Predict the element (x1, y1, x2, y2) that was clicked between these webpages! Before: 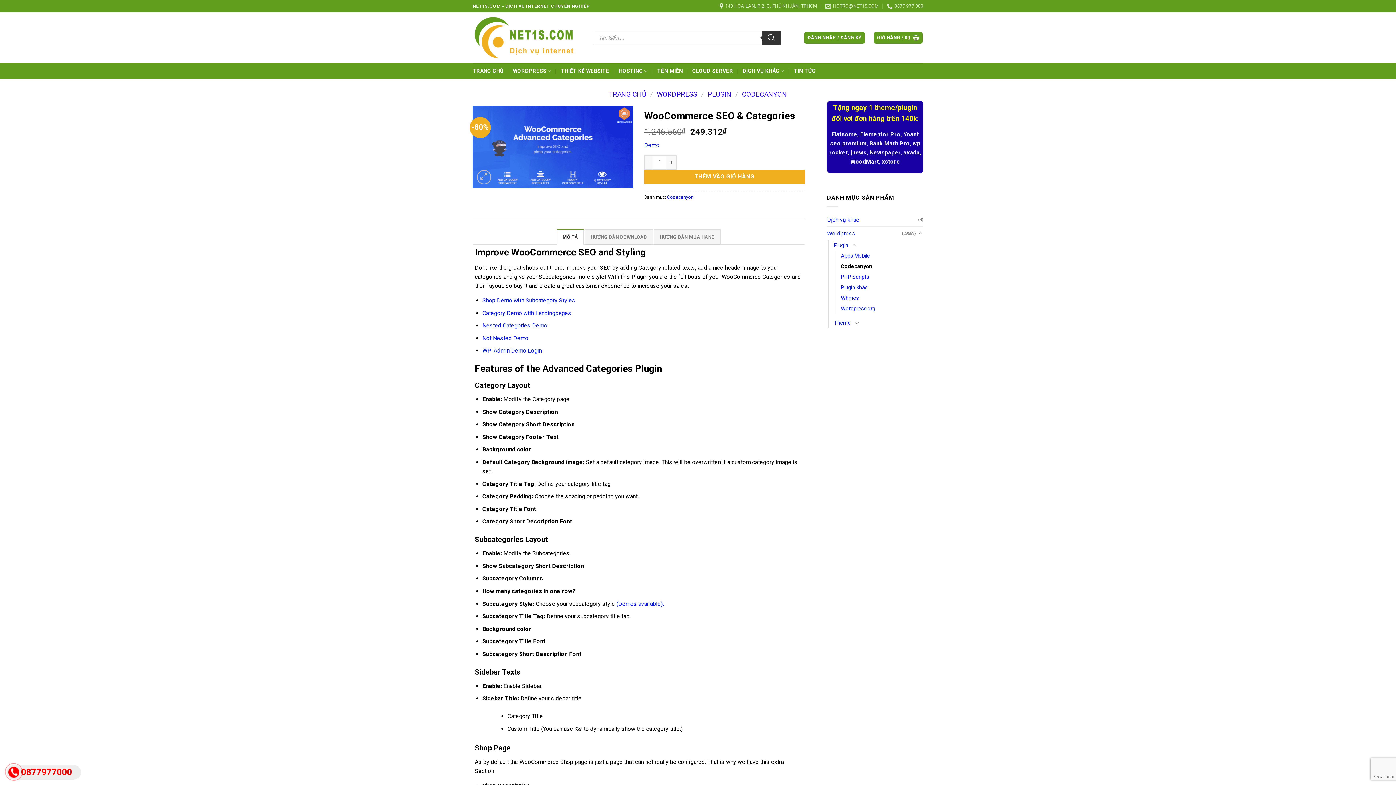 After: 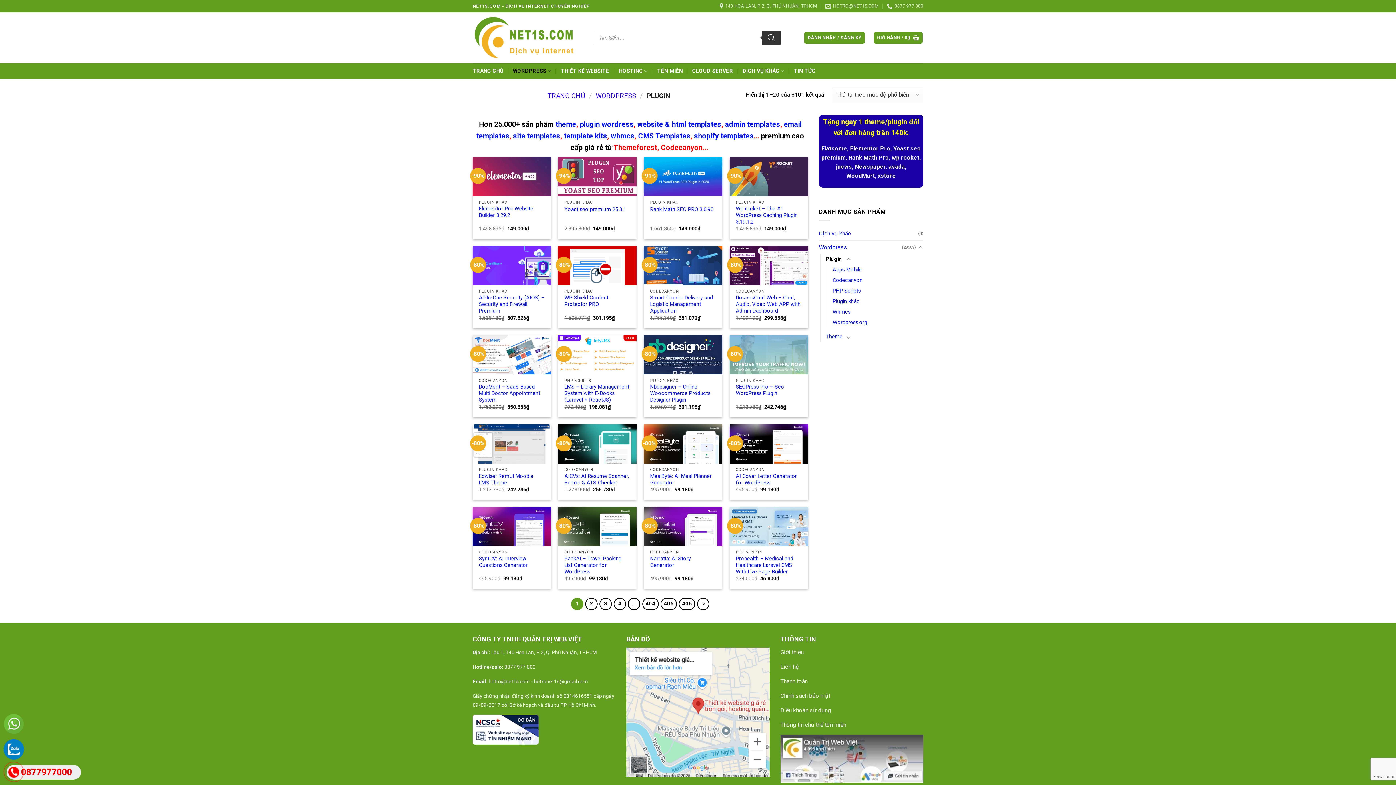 Action: bbox: (834, 240, 848, 250) label: Plugin